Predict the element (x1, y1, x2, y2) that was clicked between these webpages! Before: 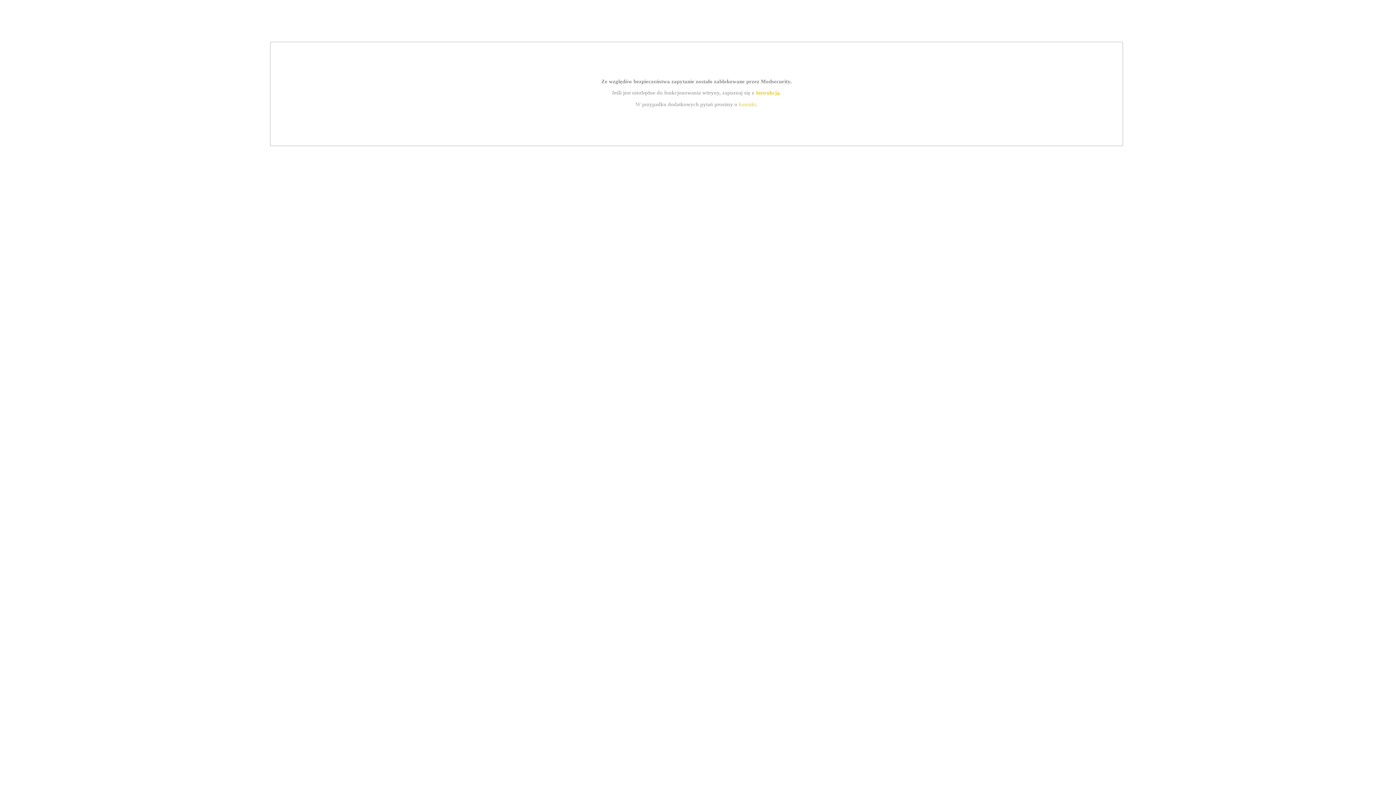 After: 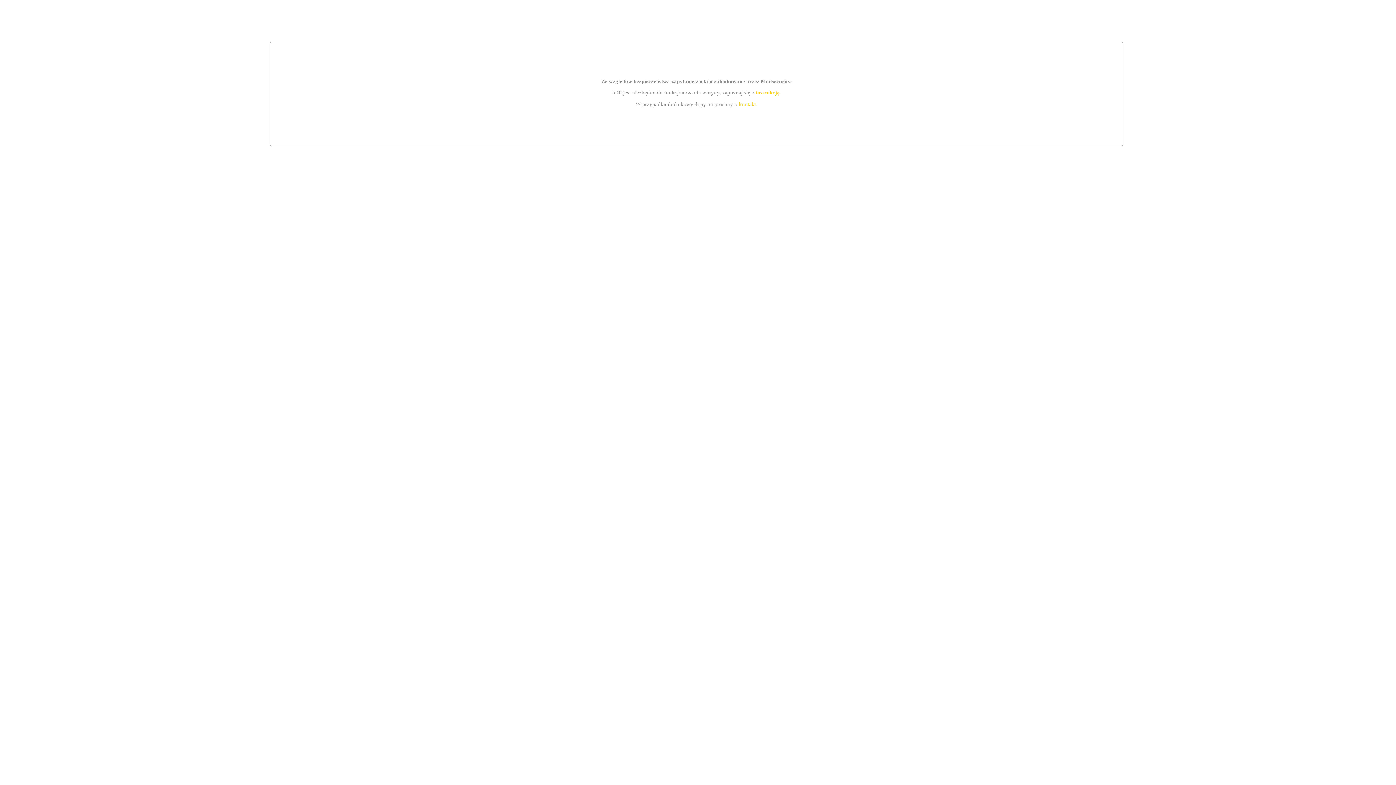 Action: bbox: (739, 101, 756, 107) label: kontakt